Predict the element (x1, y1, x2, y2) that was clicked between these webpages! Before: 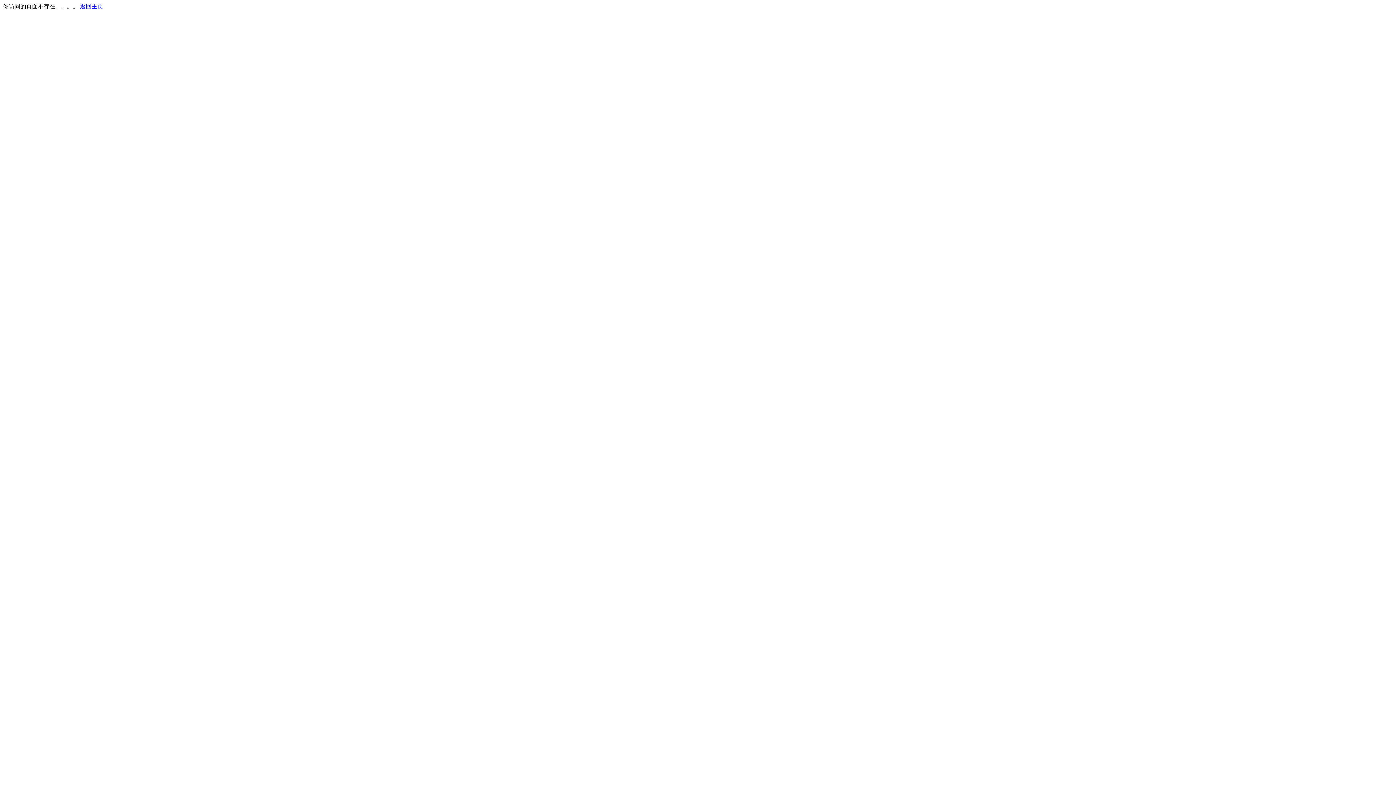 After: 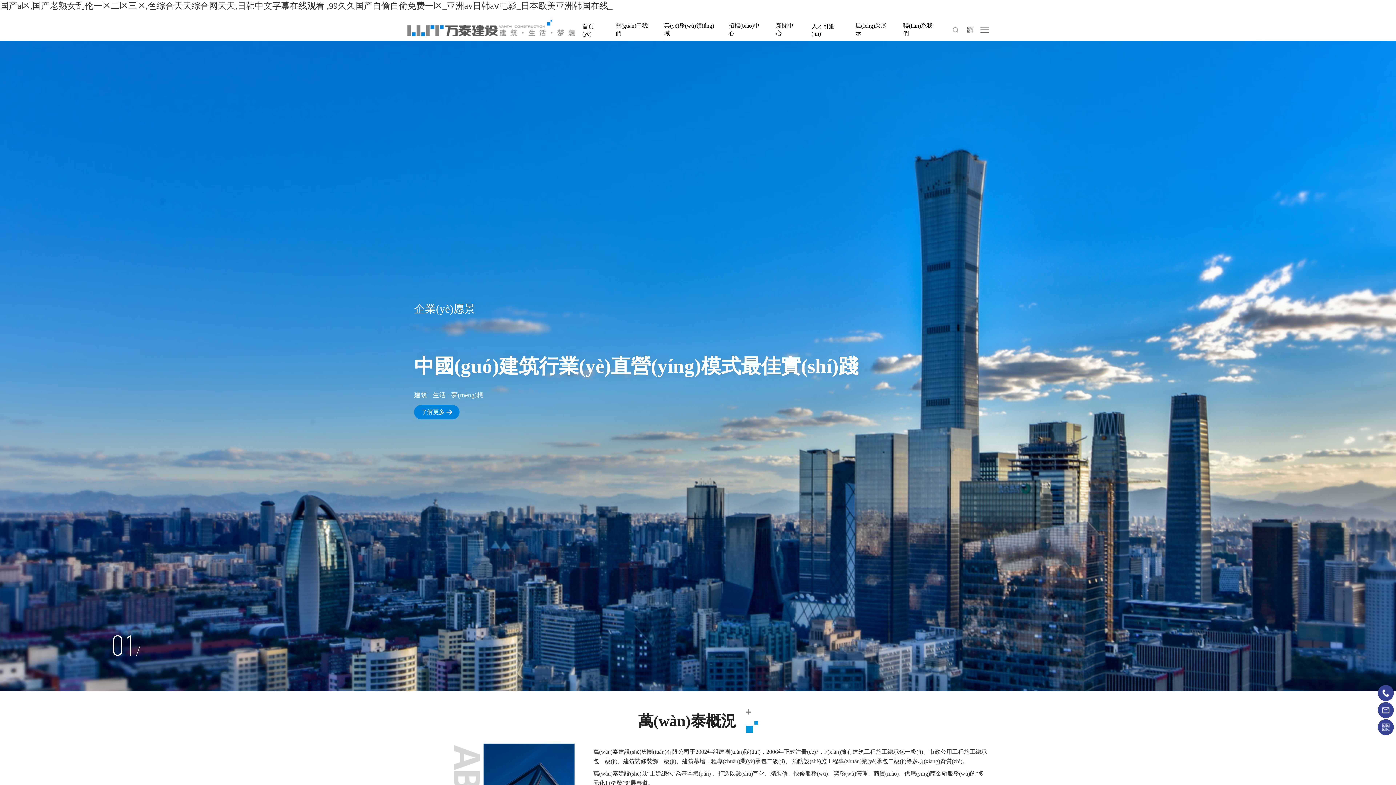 Action: label: 返回主页 bbox: (80, 3, 103, 9)